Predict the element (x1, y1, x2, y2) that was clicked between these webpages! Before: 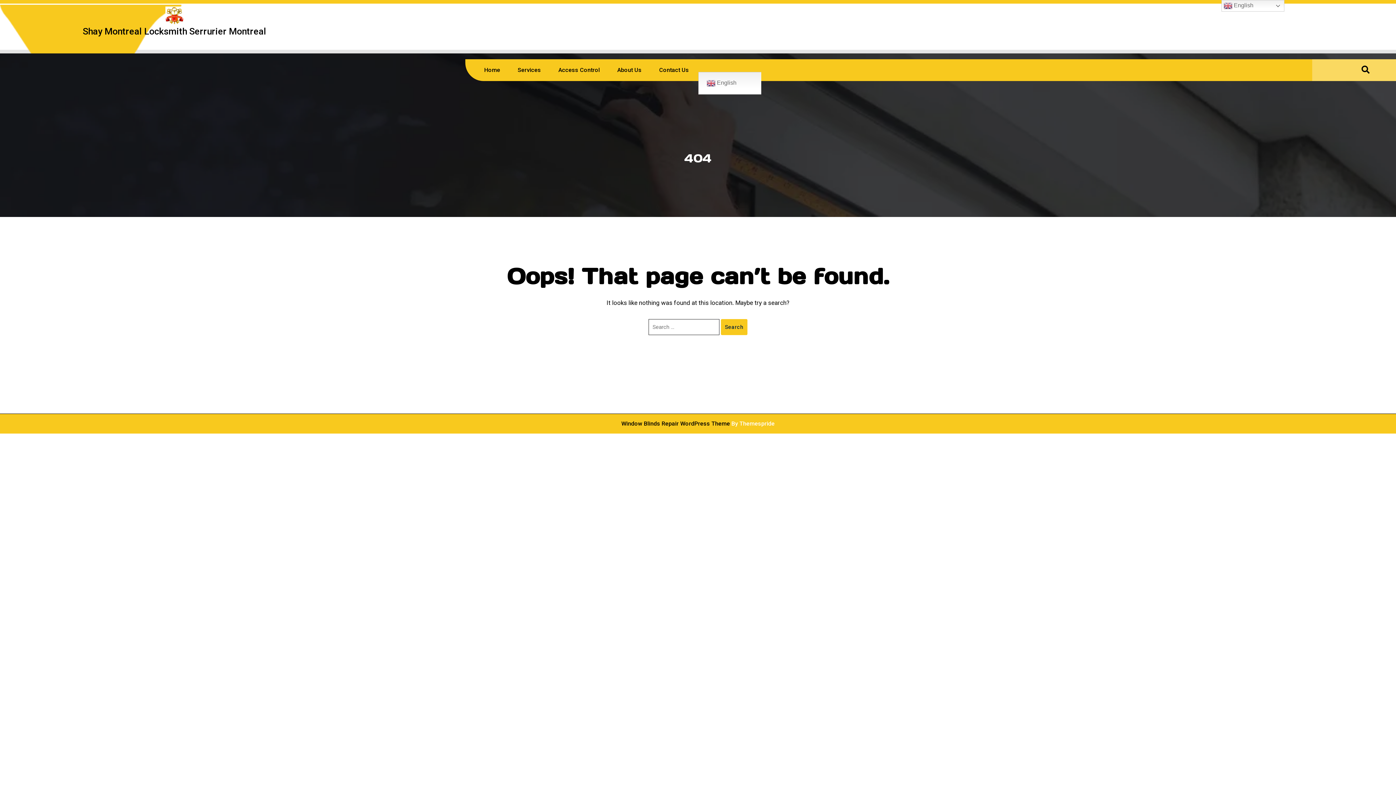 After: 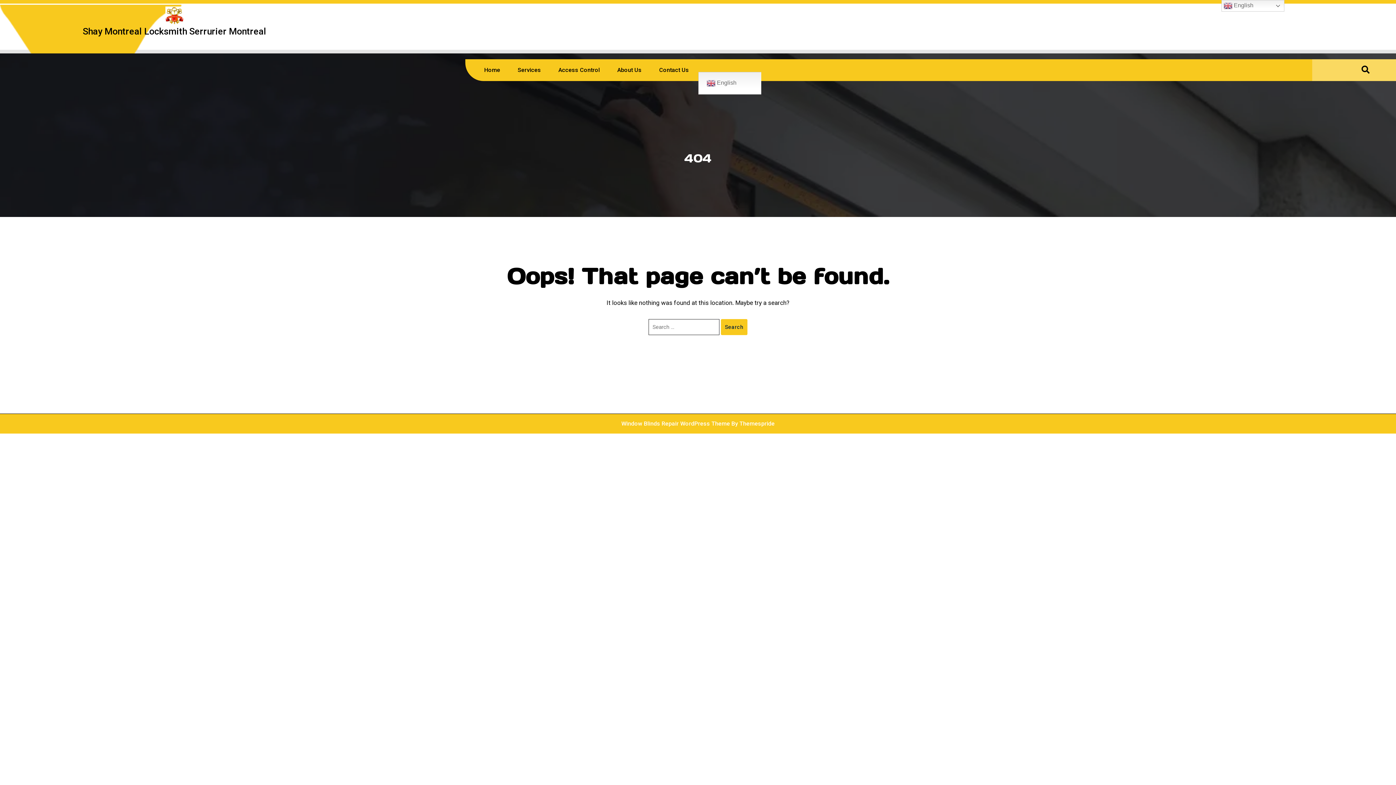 Action: bbox: (621, 420, 730, 427) label: Window Blinds Repair WordPress Theme